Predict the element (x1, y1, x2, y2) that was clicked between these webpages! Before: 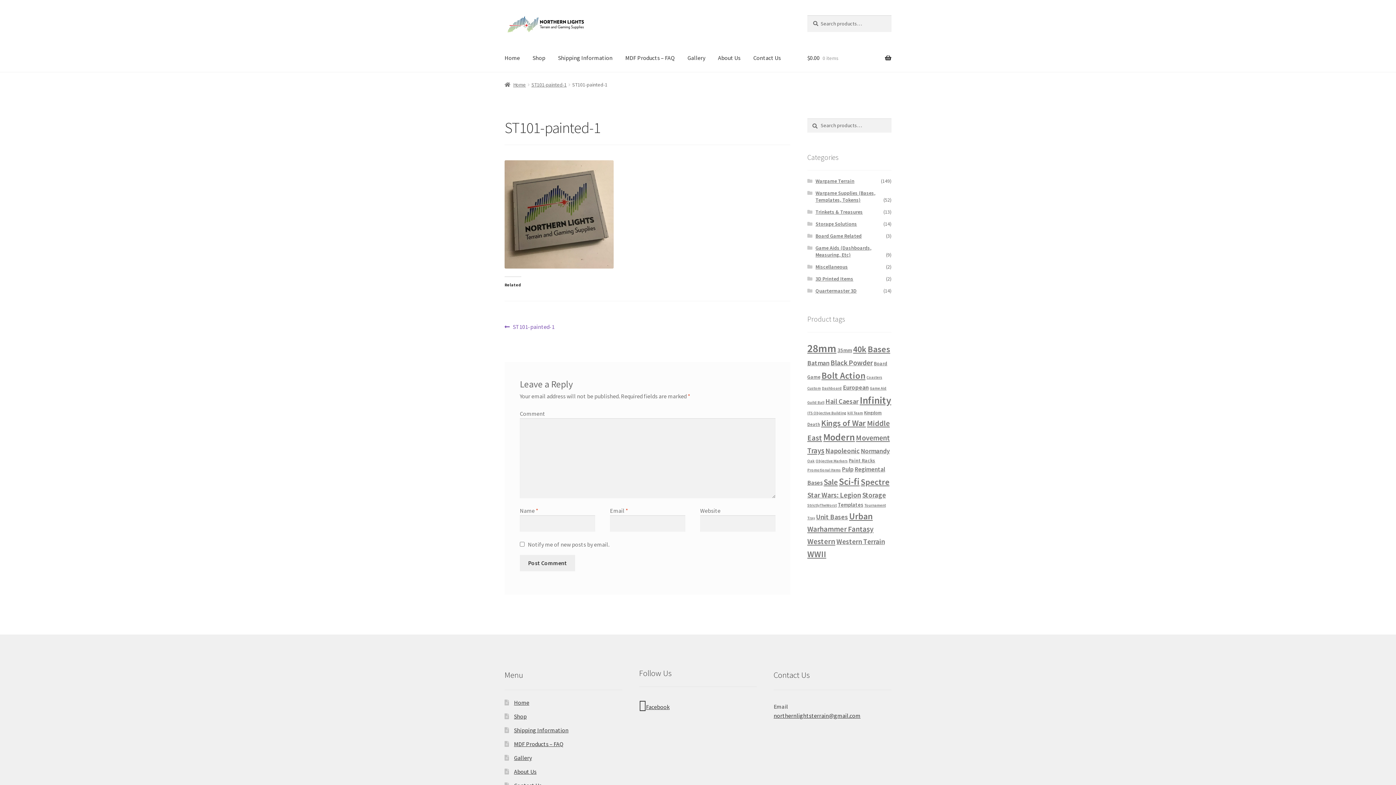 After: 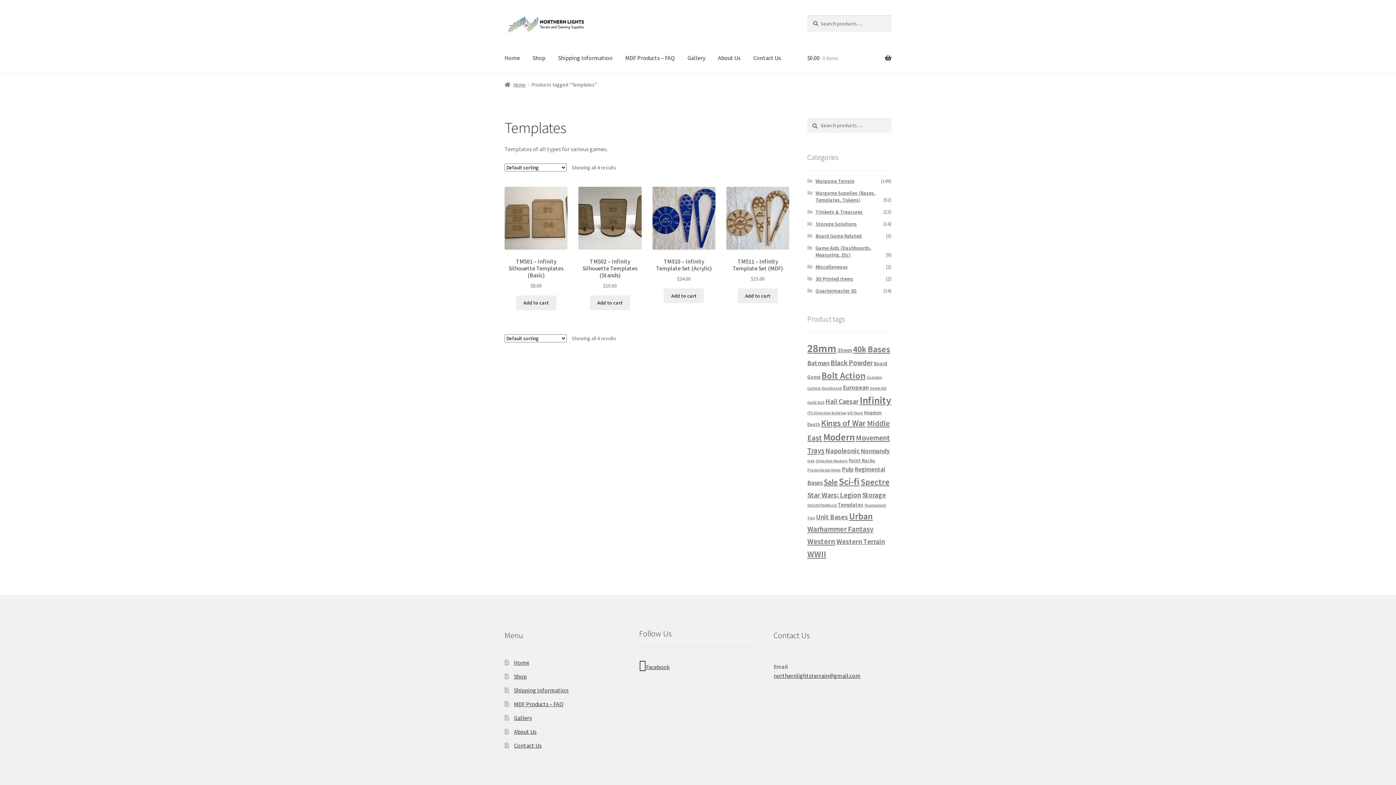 Action: bbox: (838, 501, 863, 508) label: Templates (4 products)